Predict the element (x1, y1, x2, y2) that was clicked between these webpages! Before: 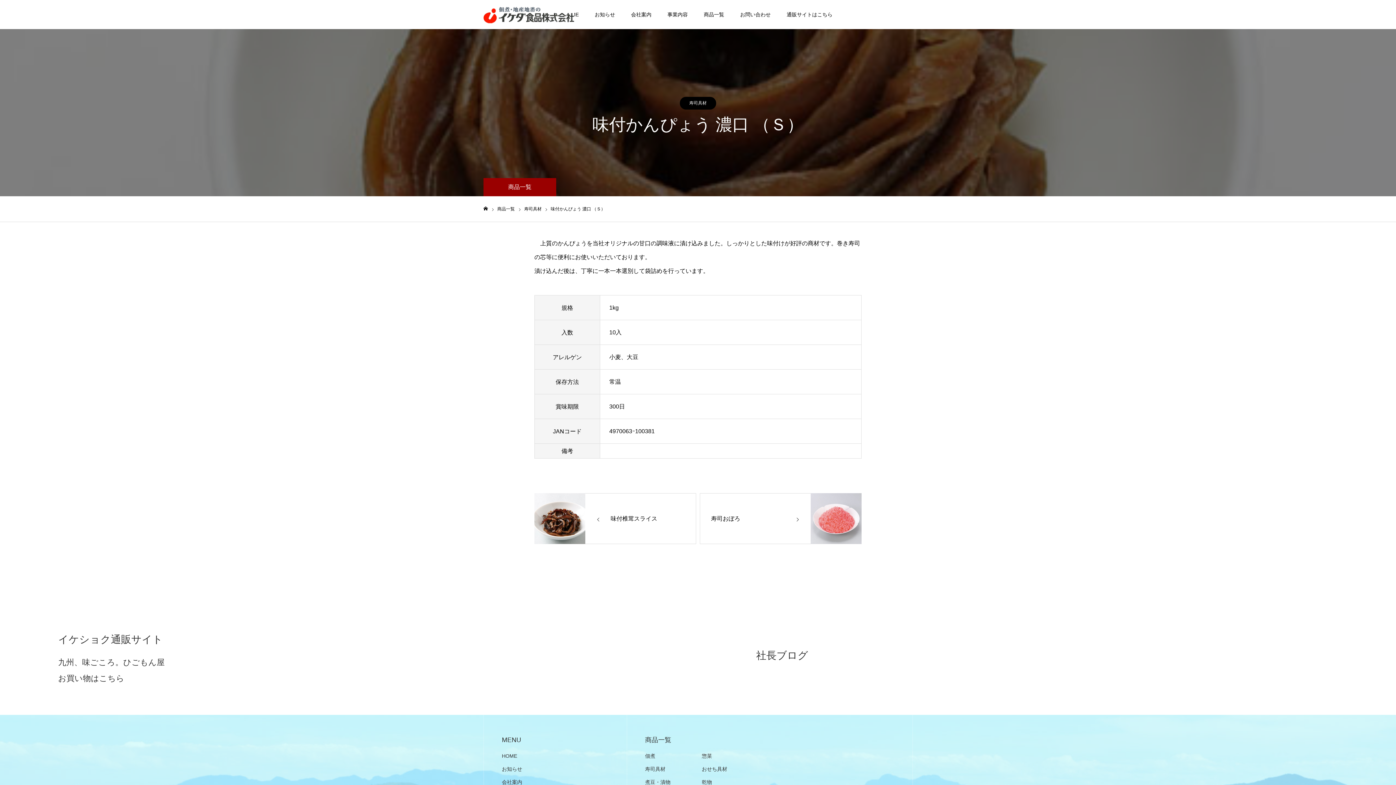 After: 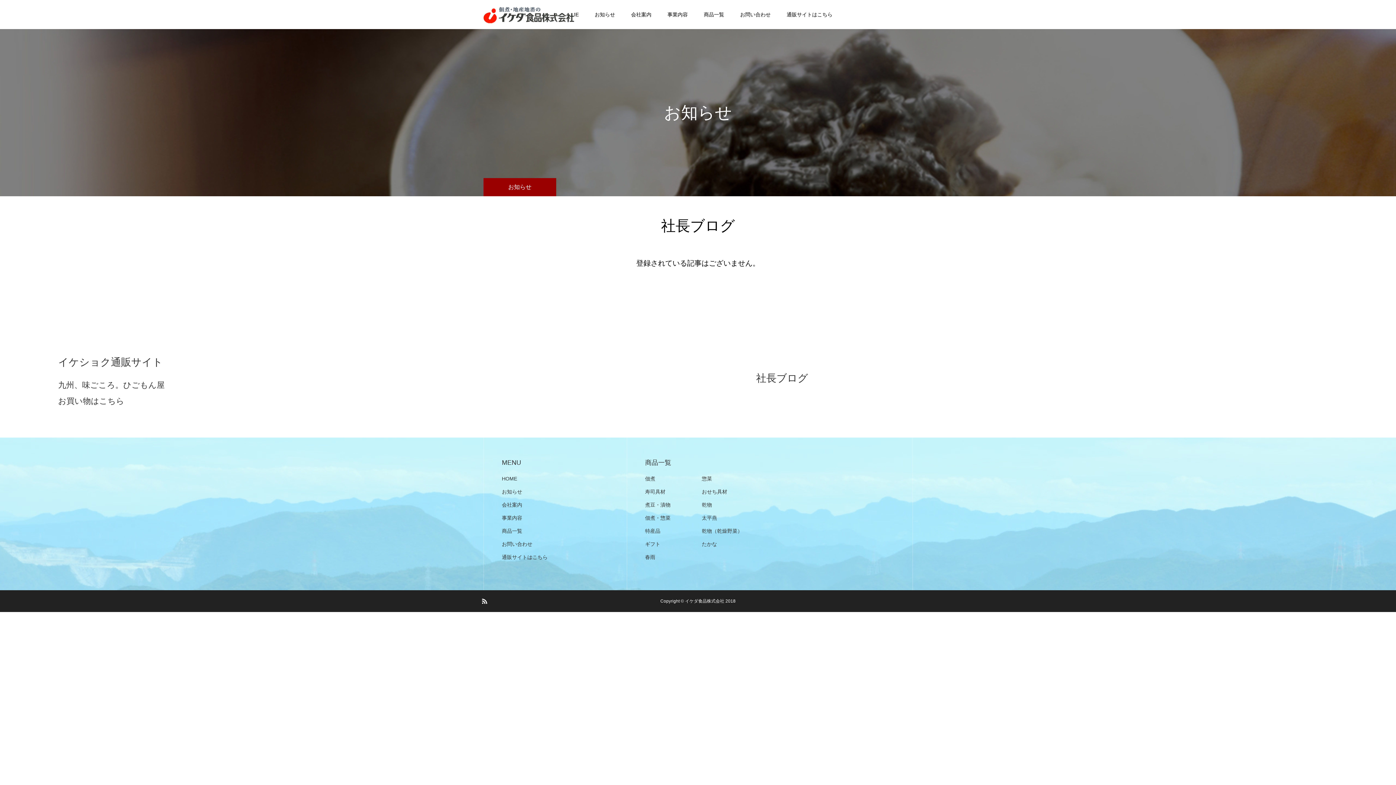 Action: label:    
社長ブログ
    bbox: (698, 598, 1396, 715)